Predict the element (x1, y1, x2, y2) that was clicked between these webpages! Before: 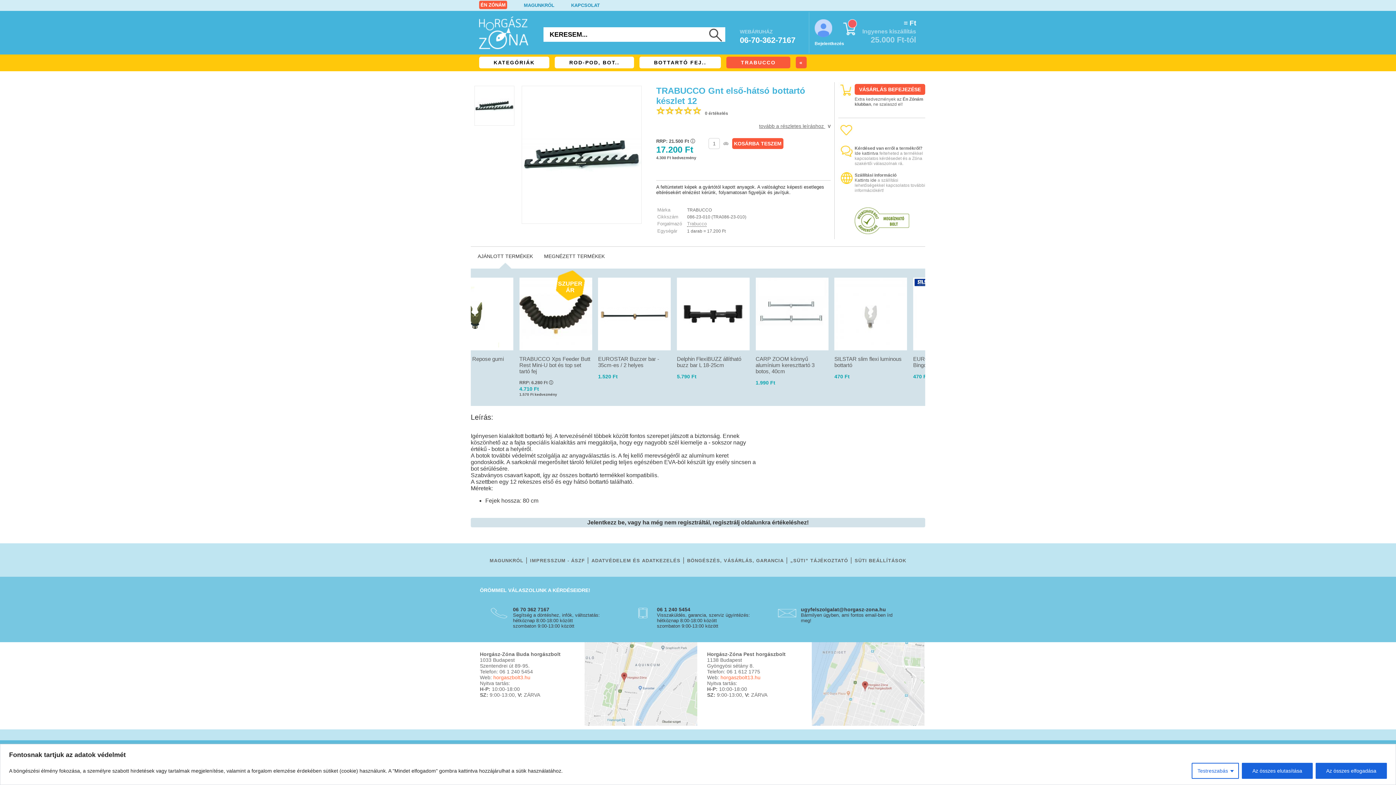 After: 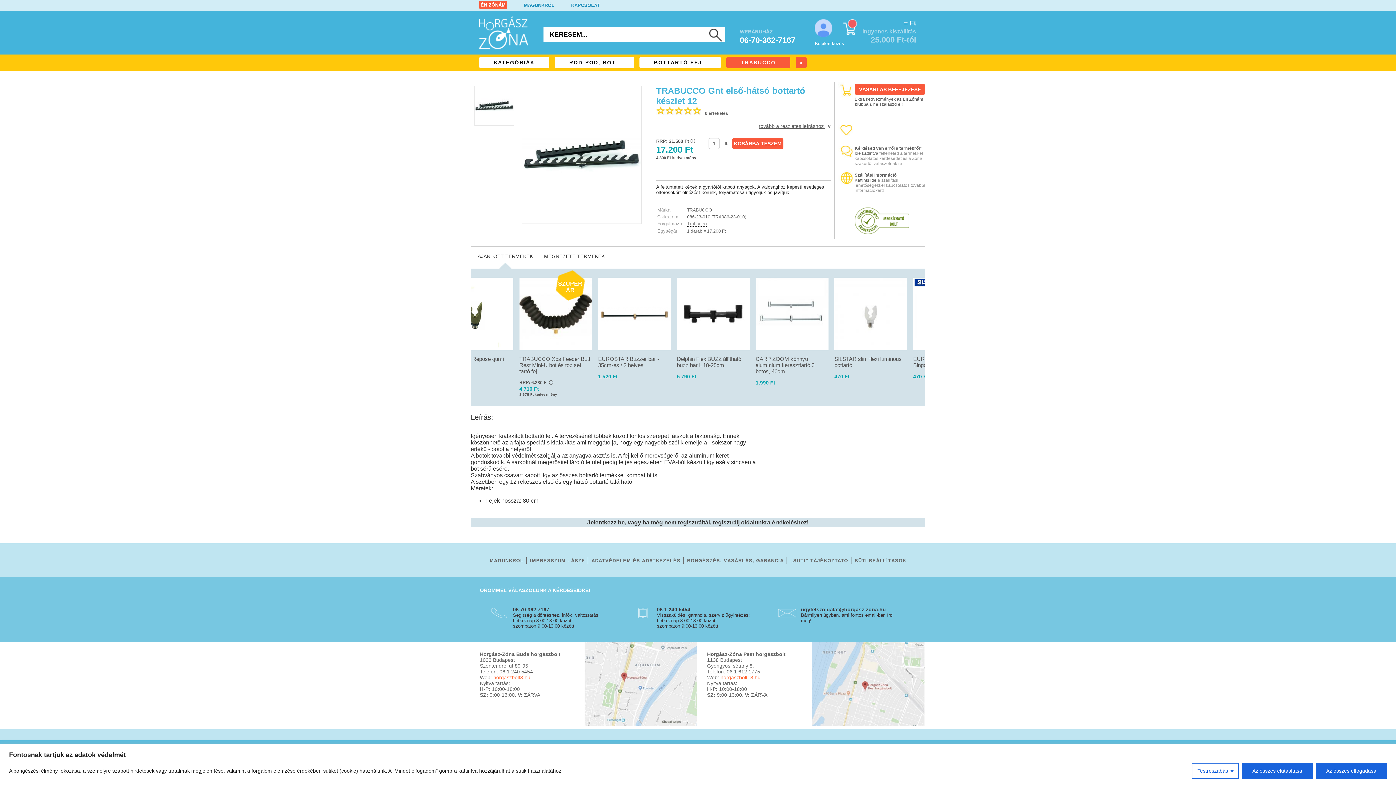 Action: bbox: (470, 125, 518, 130)